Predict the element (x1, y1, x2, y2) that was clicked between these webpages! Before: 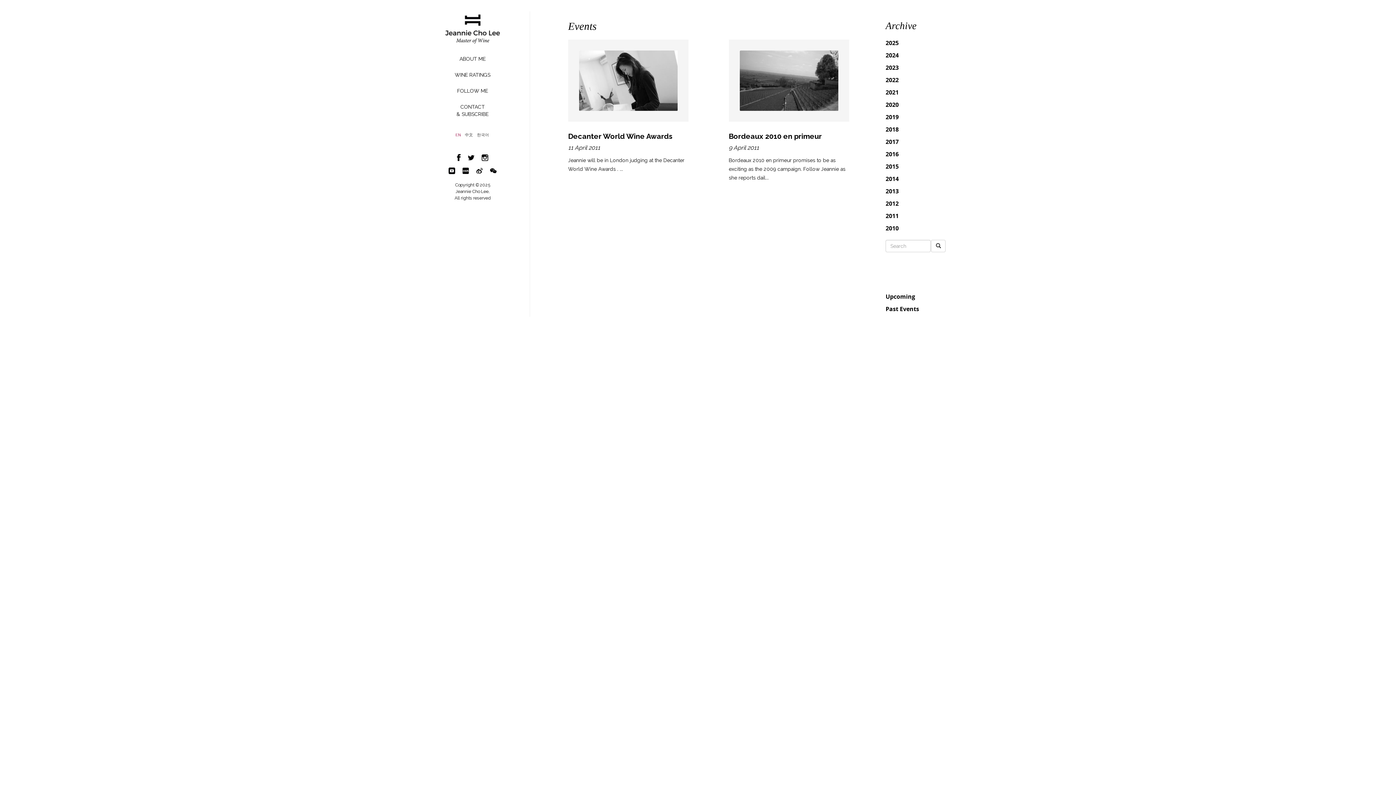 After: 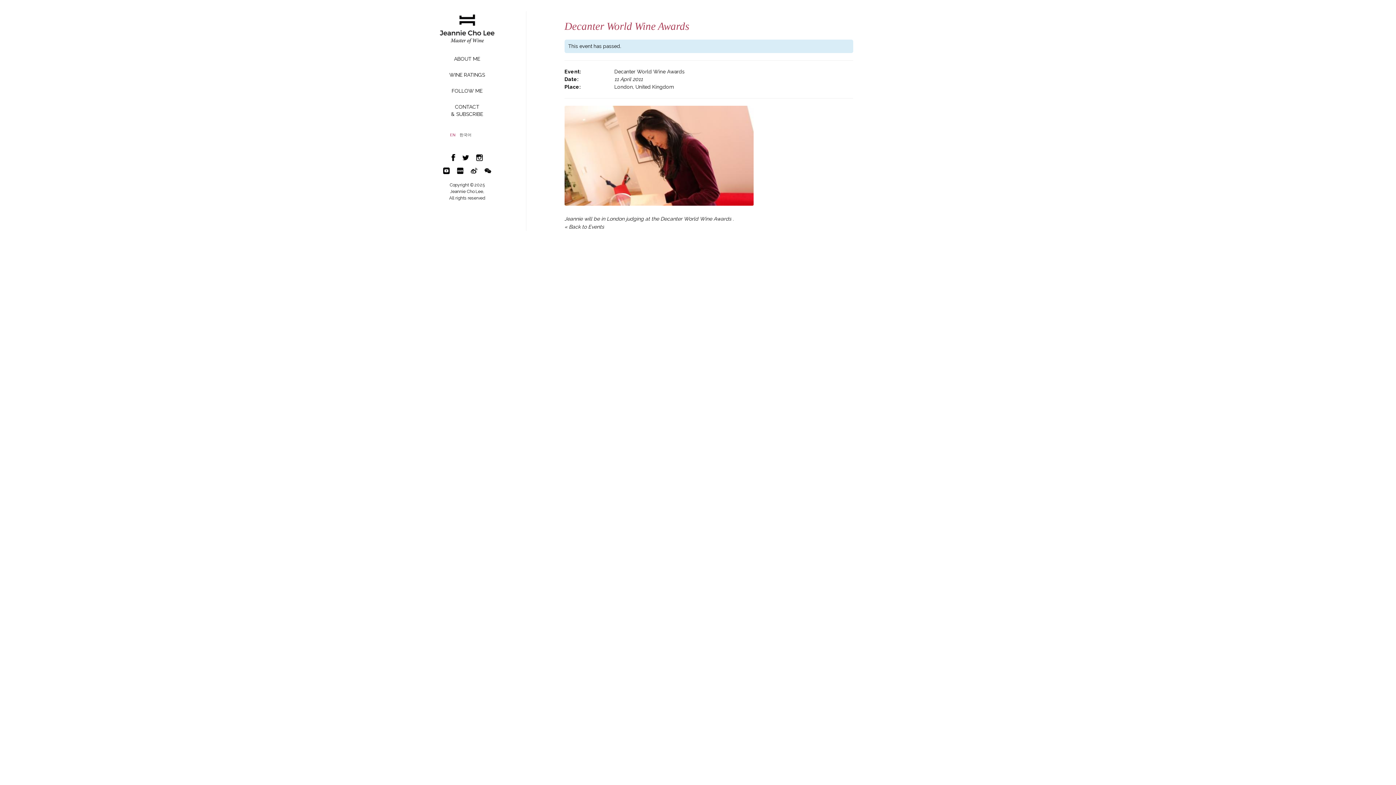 Action: bbox: (568, 39, 688, 121) label: VIEW